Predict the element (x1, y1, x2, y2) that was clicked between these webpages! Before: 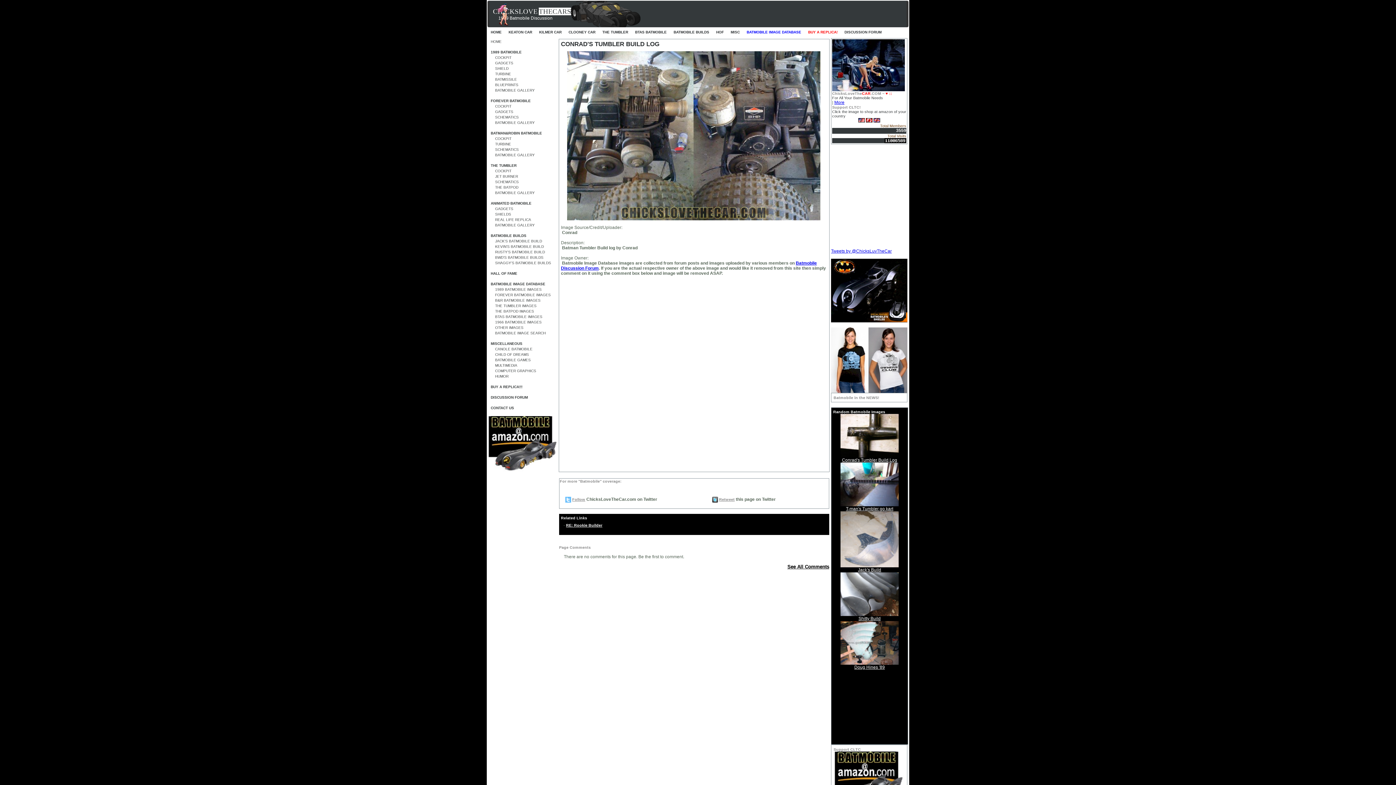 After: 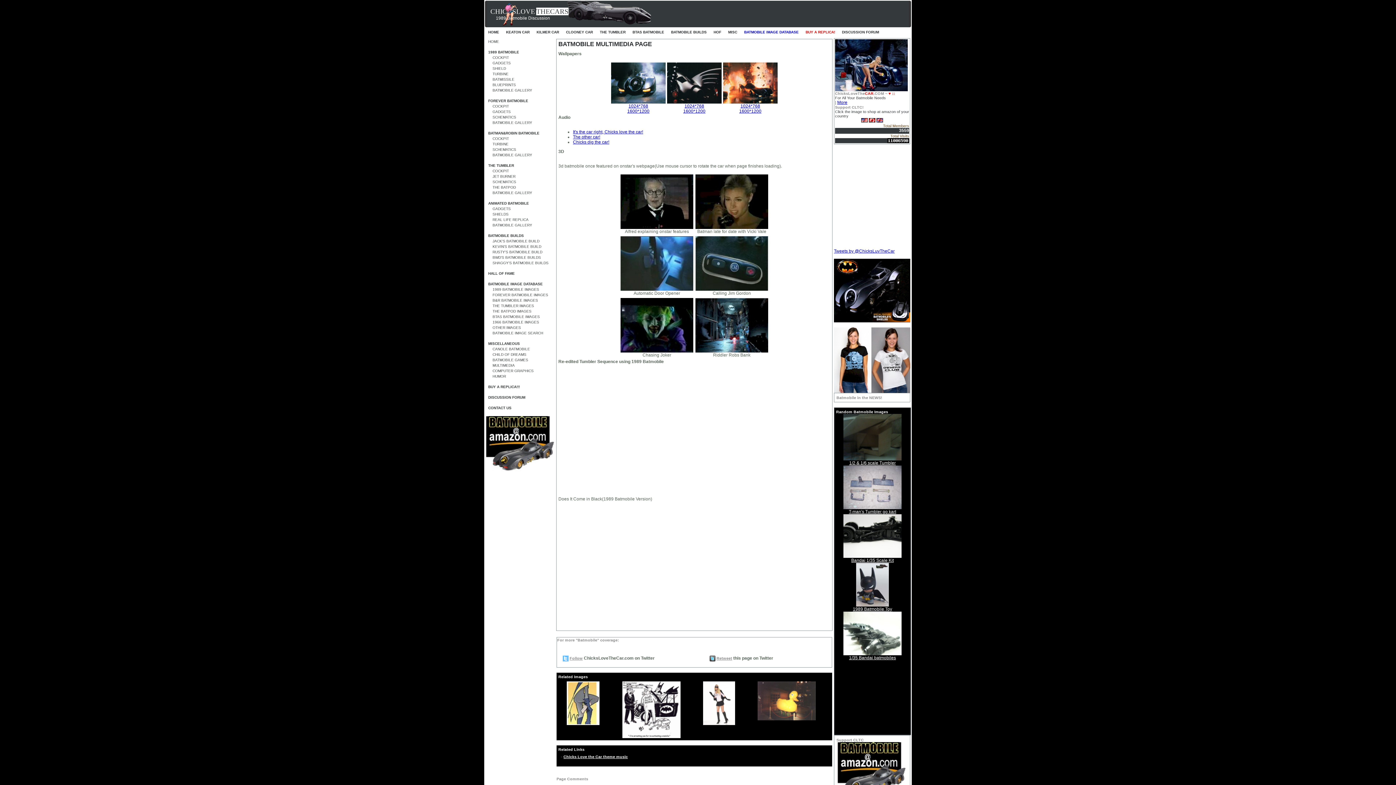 Action: bbox: (490, 363, 557, 368) label:     MULTIMEDIA